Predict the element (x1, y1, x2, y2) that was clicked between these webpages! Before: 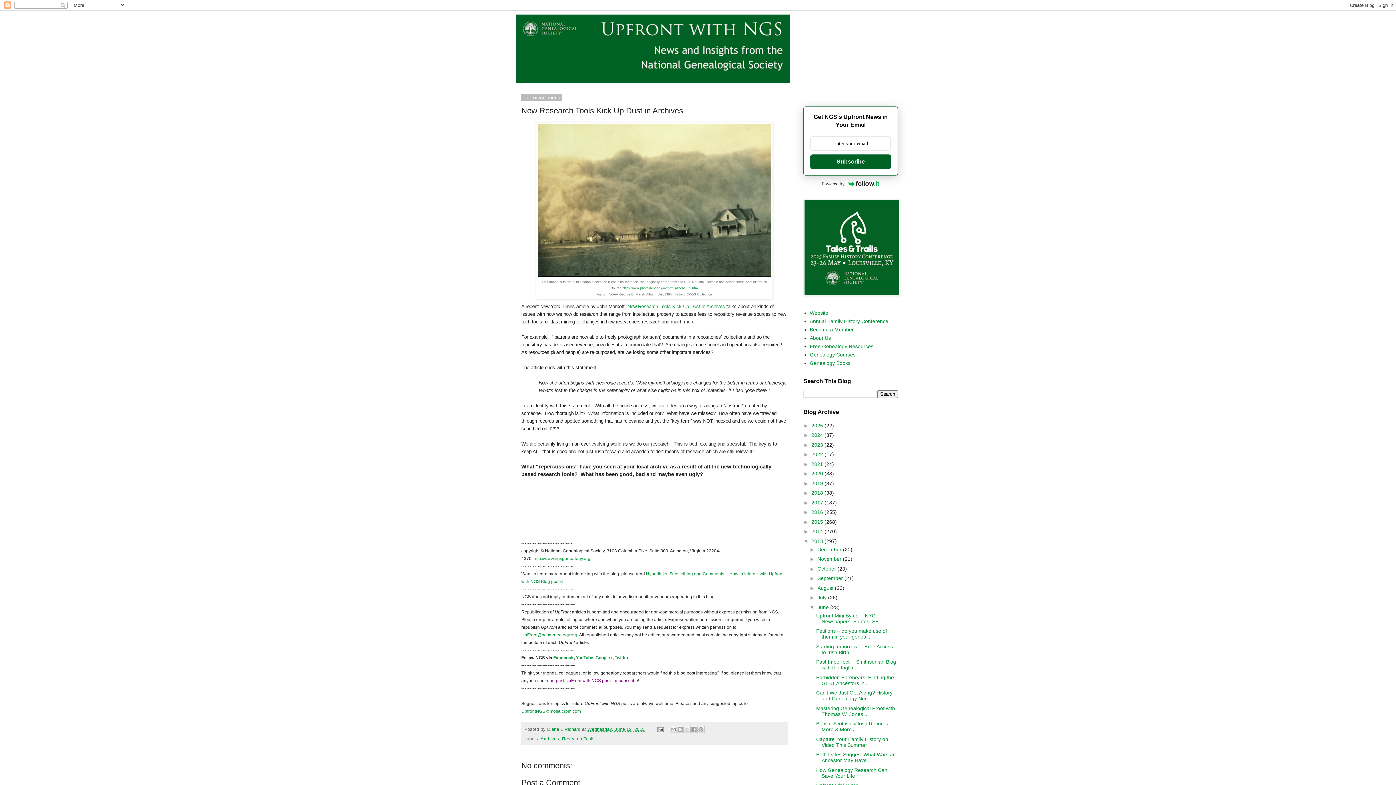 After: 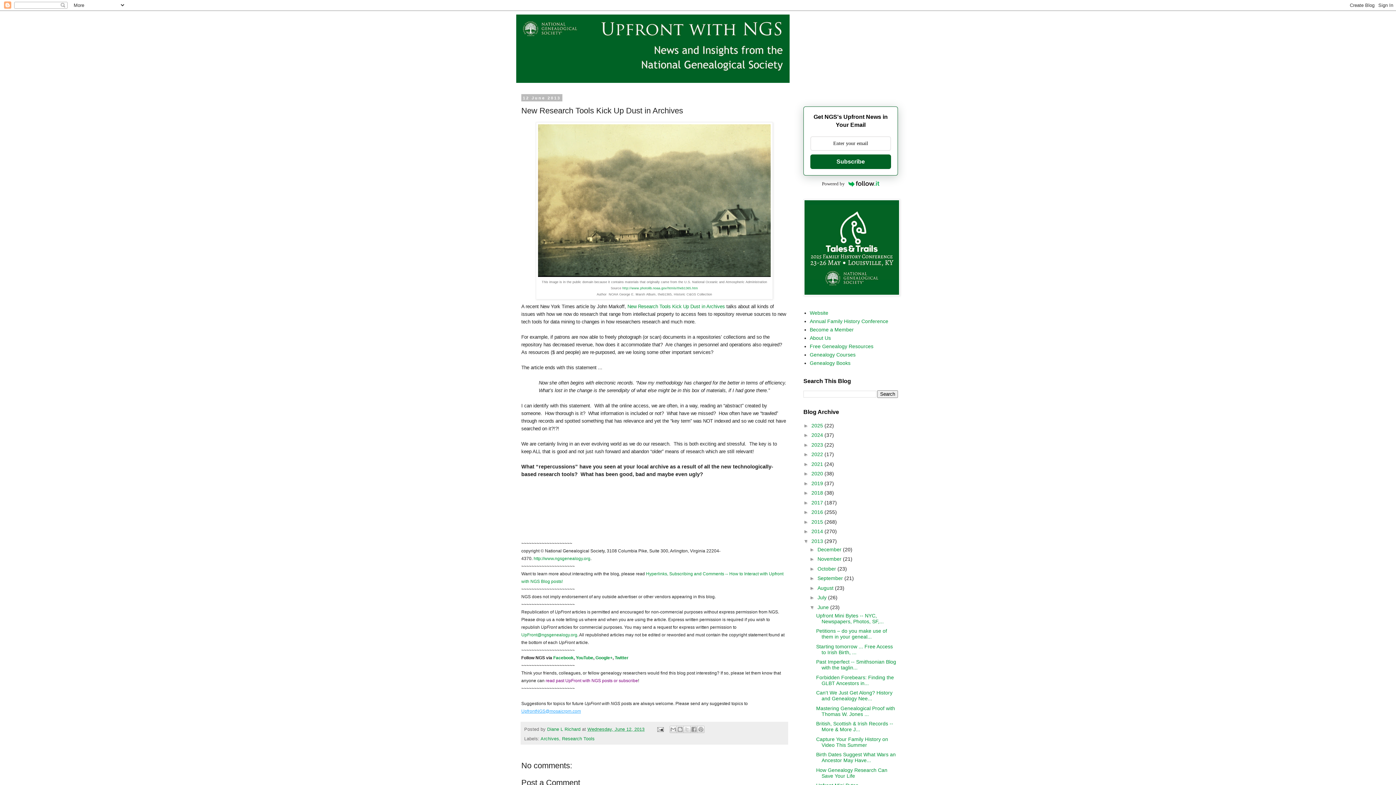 Action: label: UpfrontNGS@mosaicrpm.com bbox: (521, 708, 581, 714)